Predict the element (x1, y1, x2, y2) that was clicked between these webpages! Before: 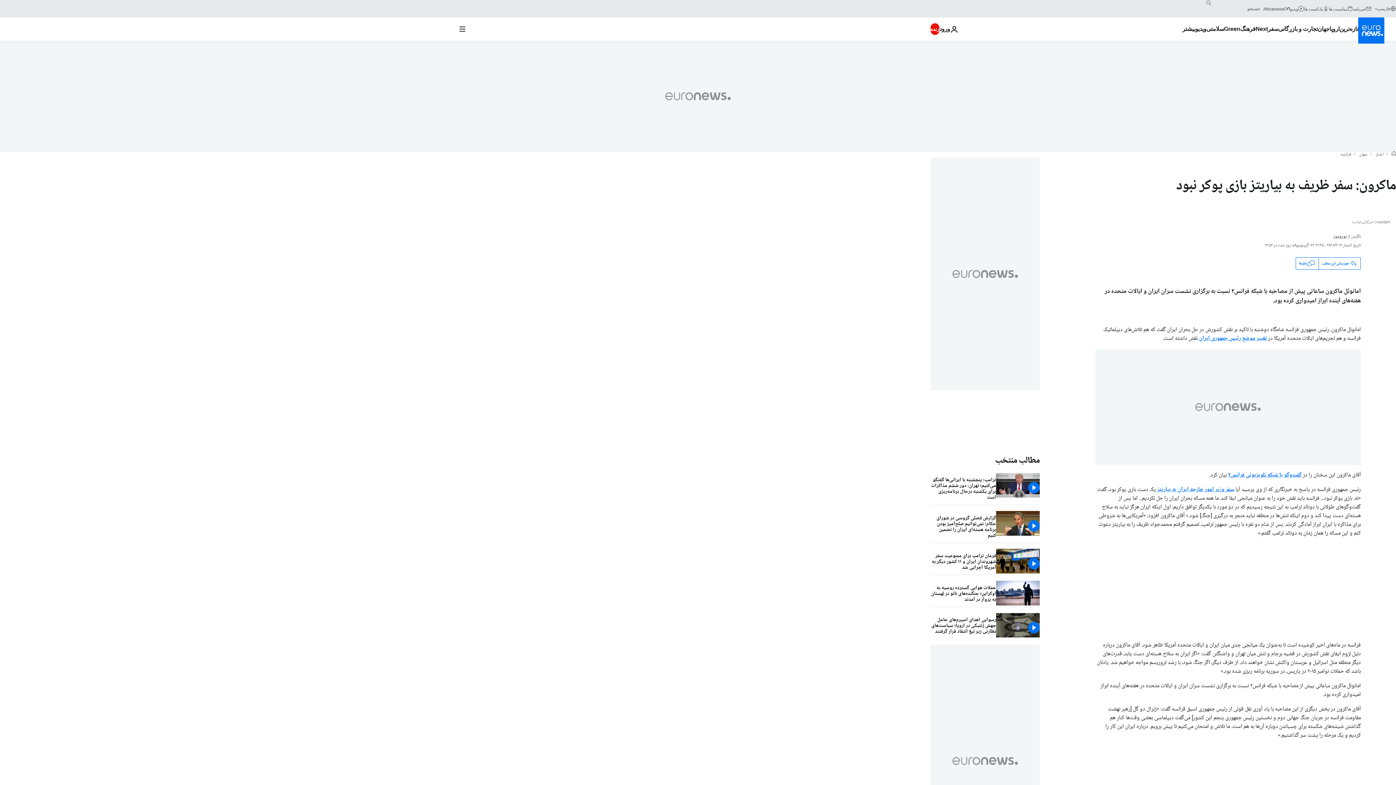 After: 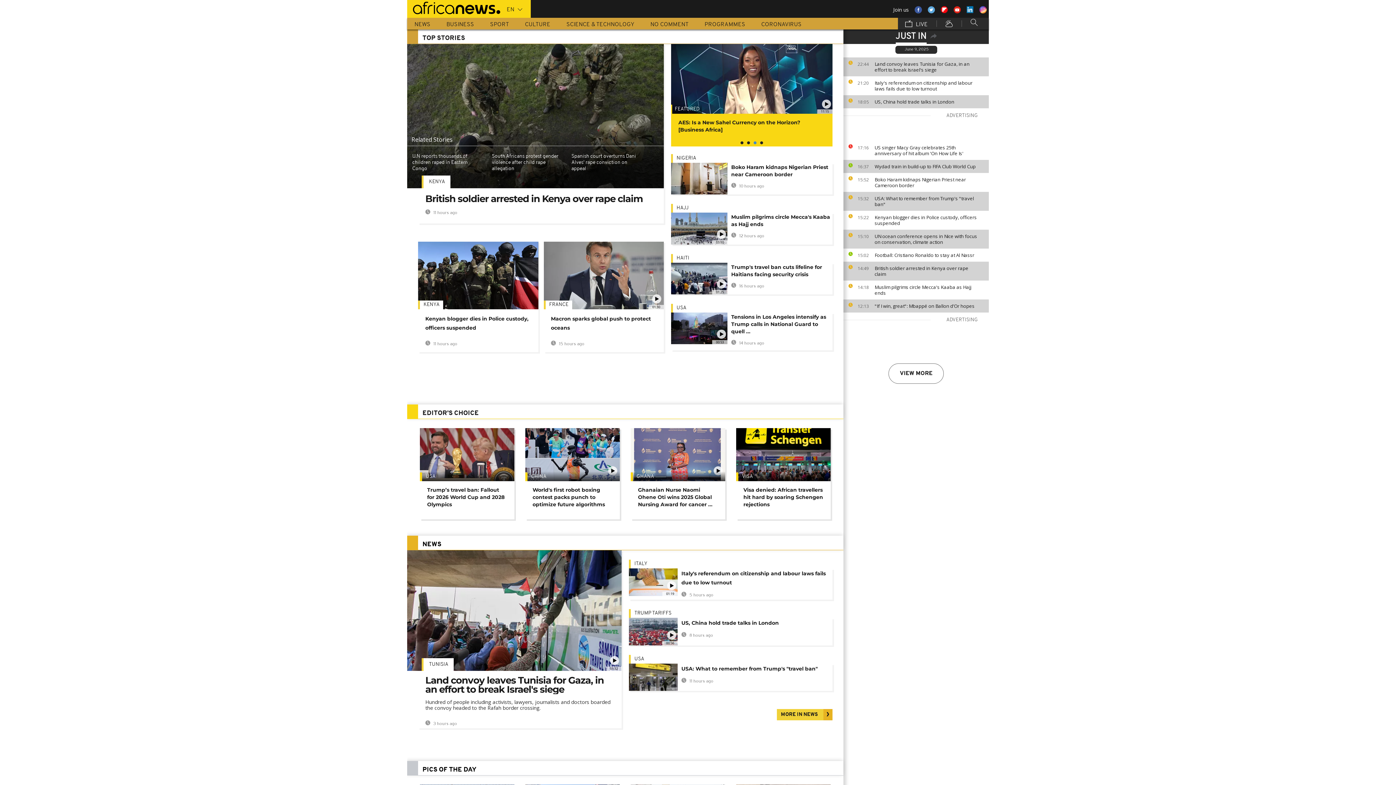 Action: bbox: (1263, 5, 1290, 11) label: Africanews